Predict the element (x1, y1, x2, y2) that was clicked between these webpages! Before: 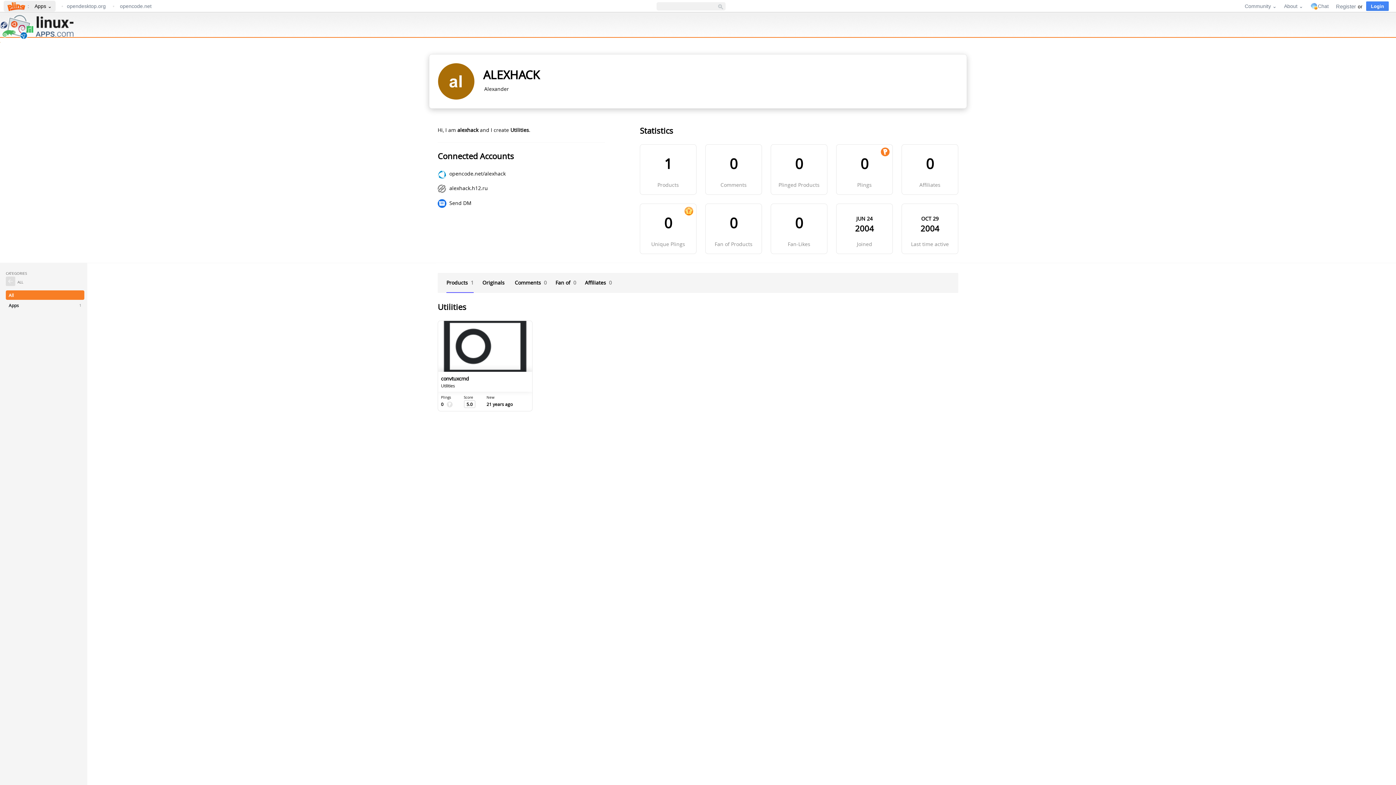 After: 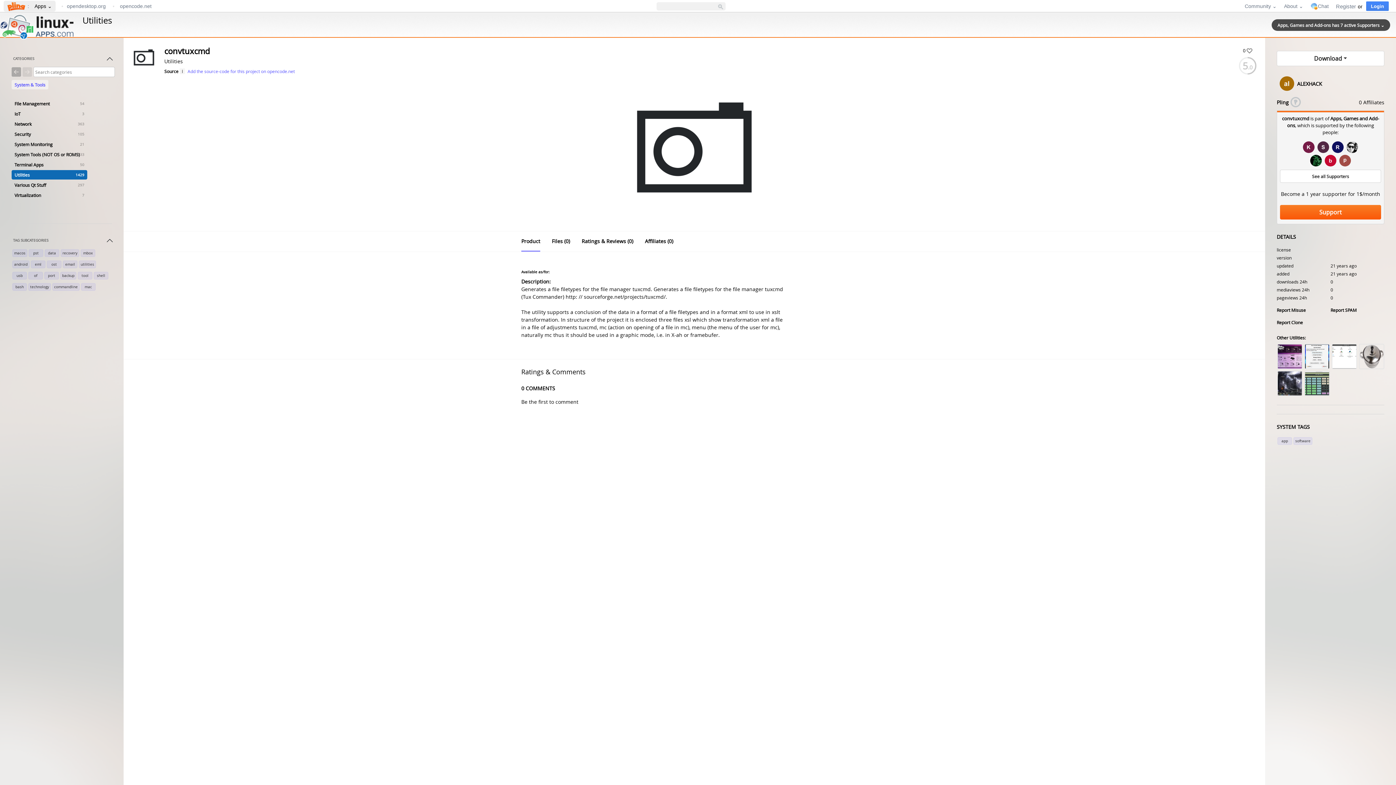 Action: bbox: (438, 321, 532, 411) label: convtuxcmd

Utilities

Plings
0

Score
5.0

New
21 years ago